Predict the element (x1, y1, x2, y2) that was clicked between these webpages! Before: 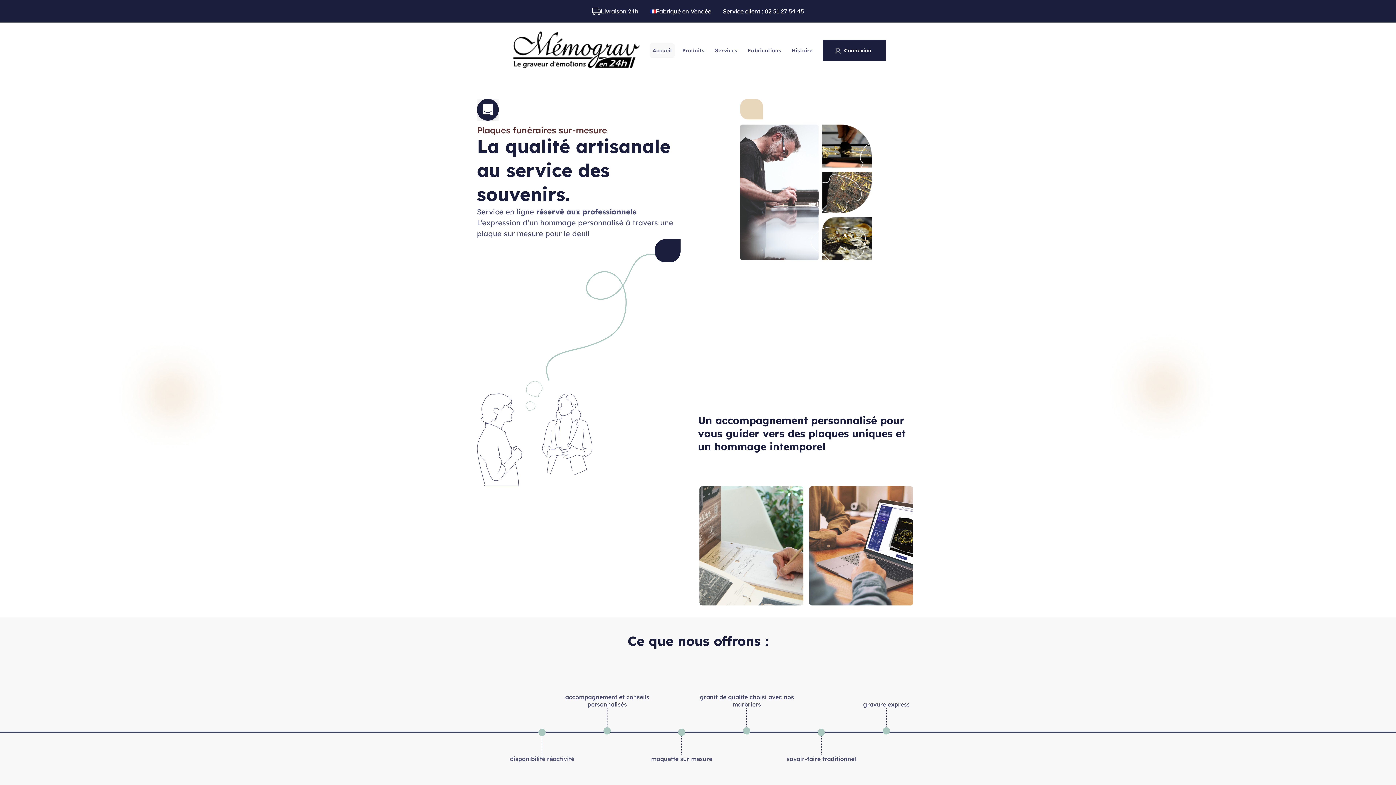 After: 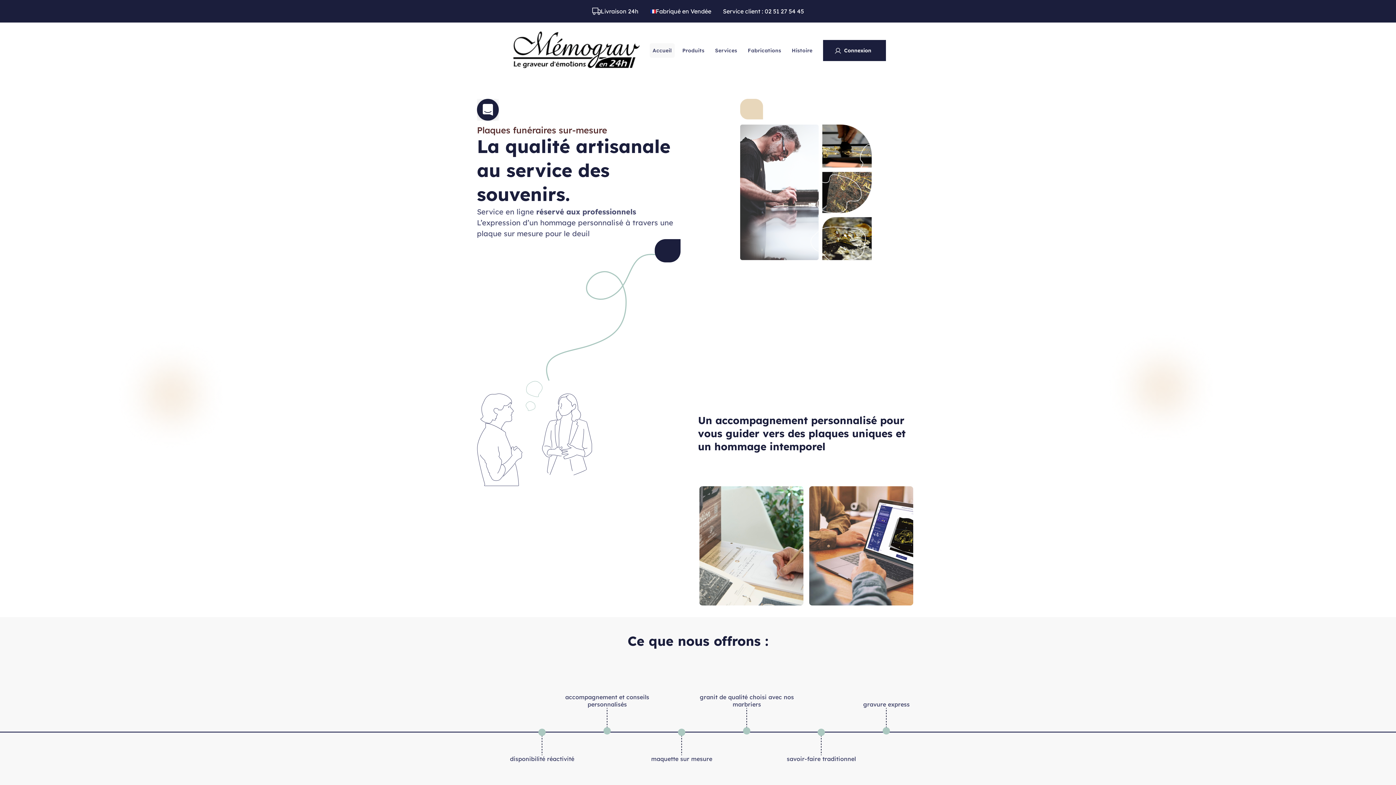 Action: bbox: (649, 43, 674, 57) label: Accueil